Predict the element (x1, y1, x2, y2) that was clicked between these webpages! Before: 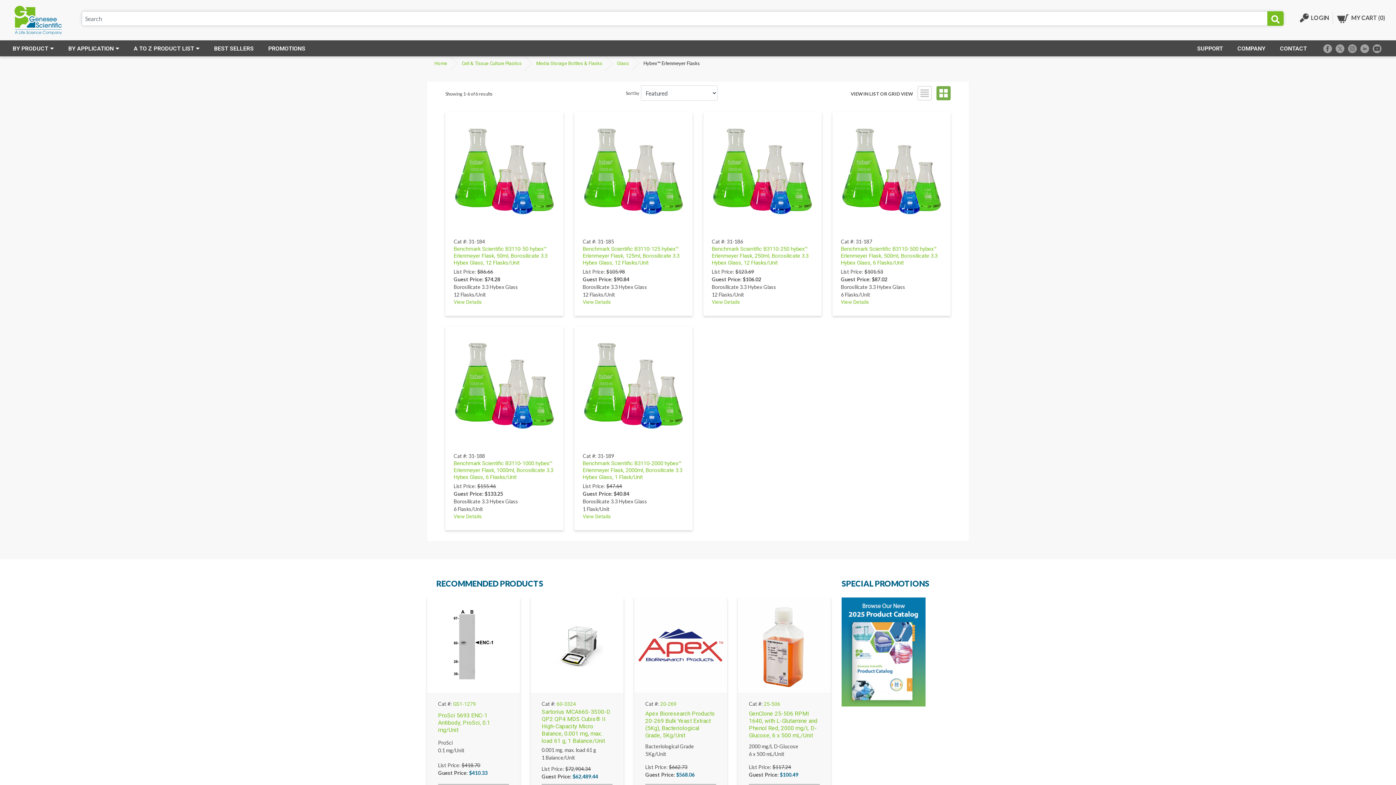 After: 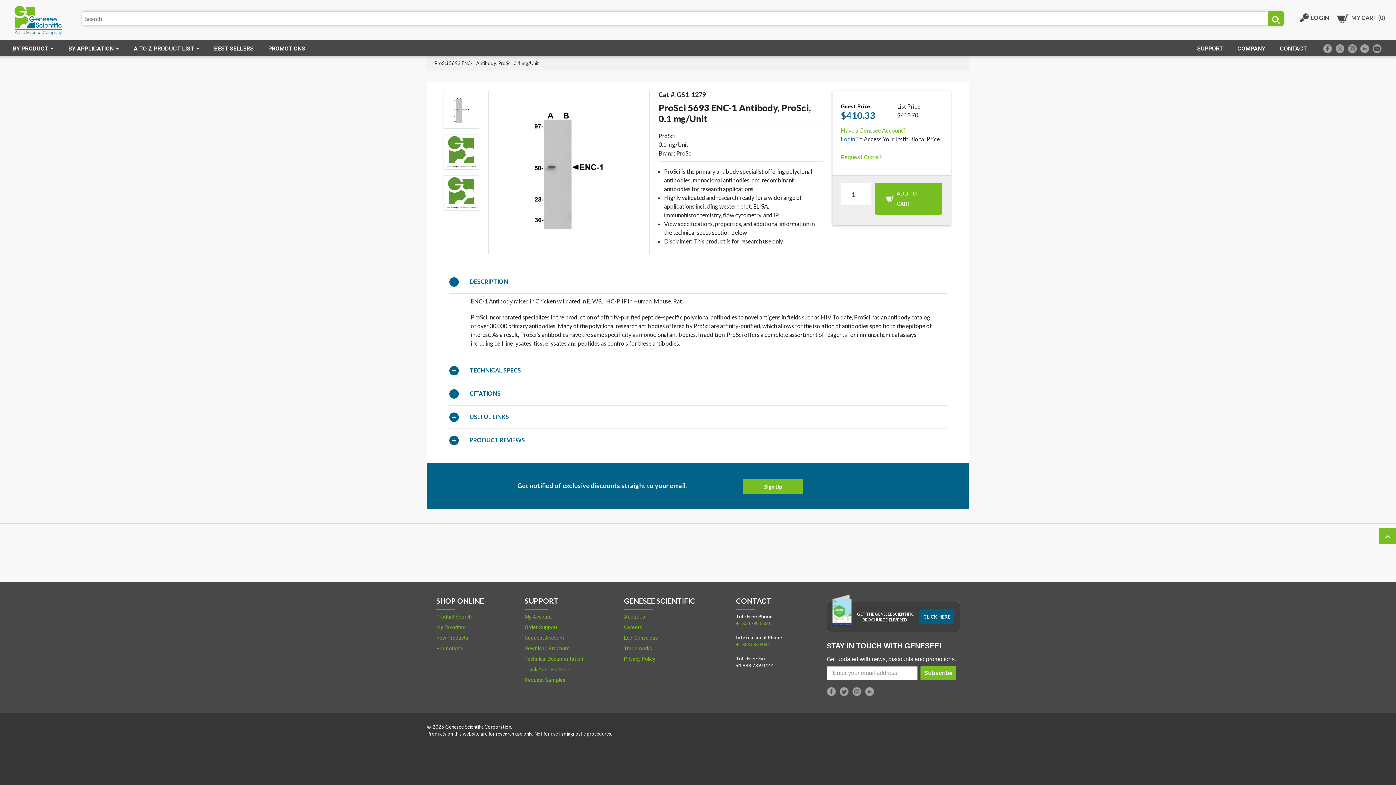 Action: label: ProSci 5693 ENC-1 Antibody, ProSci, 0.1 mg/Unit bbox: (438, 712, 490, 733)